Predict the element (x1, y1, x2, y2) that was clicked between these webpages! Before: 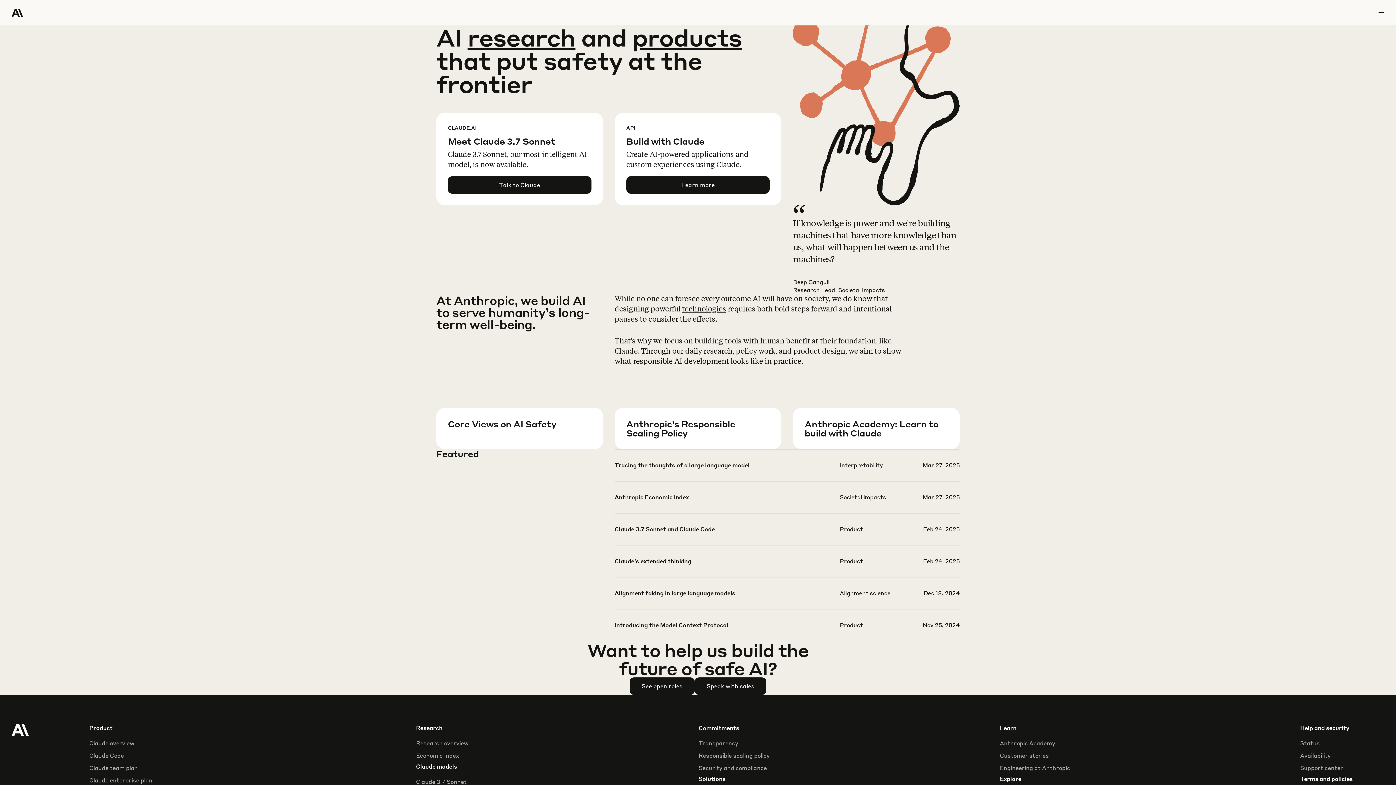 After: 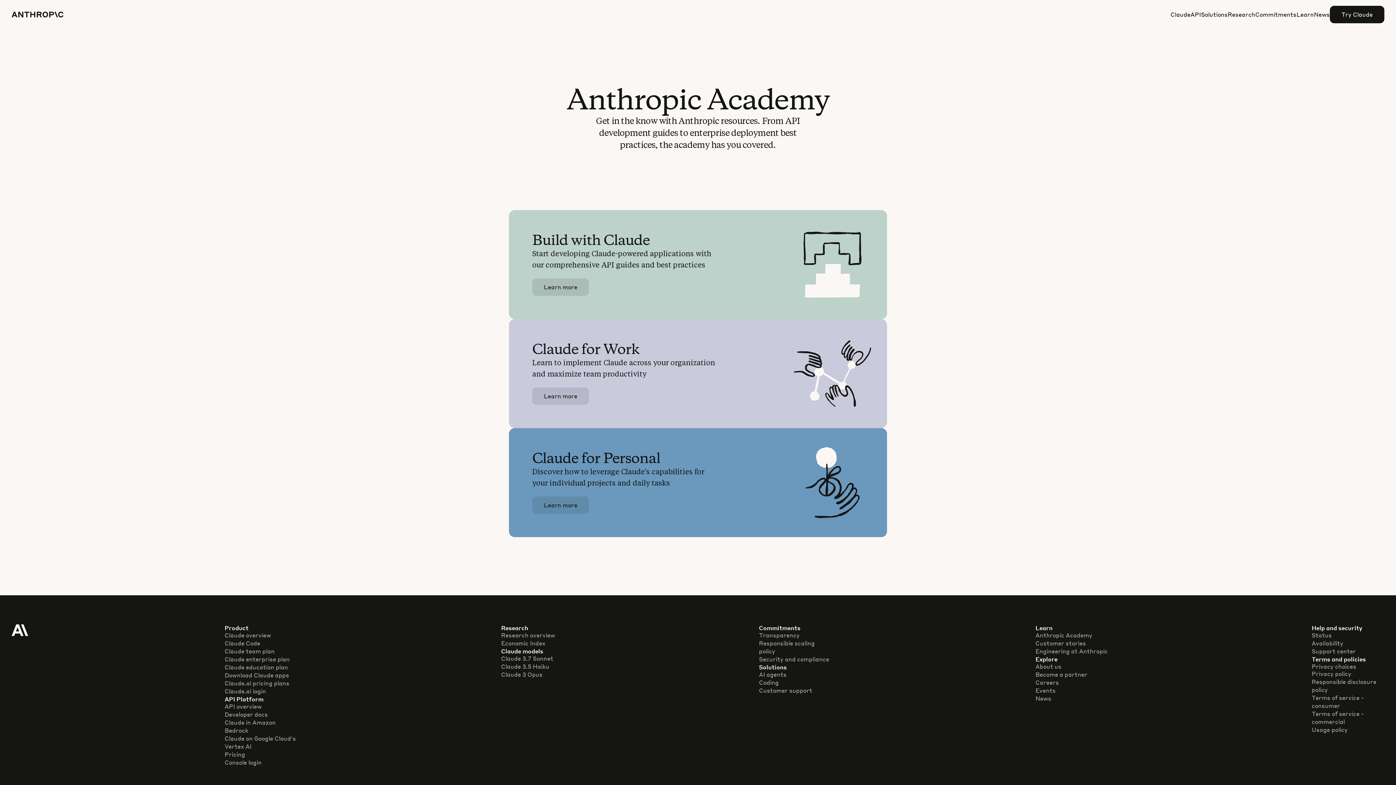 Action: bbox: (1000, 739, 1055, 747) label: Anthropic Academy